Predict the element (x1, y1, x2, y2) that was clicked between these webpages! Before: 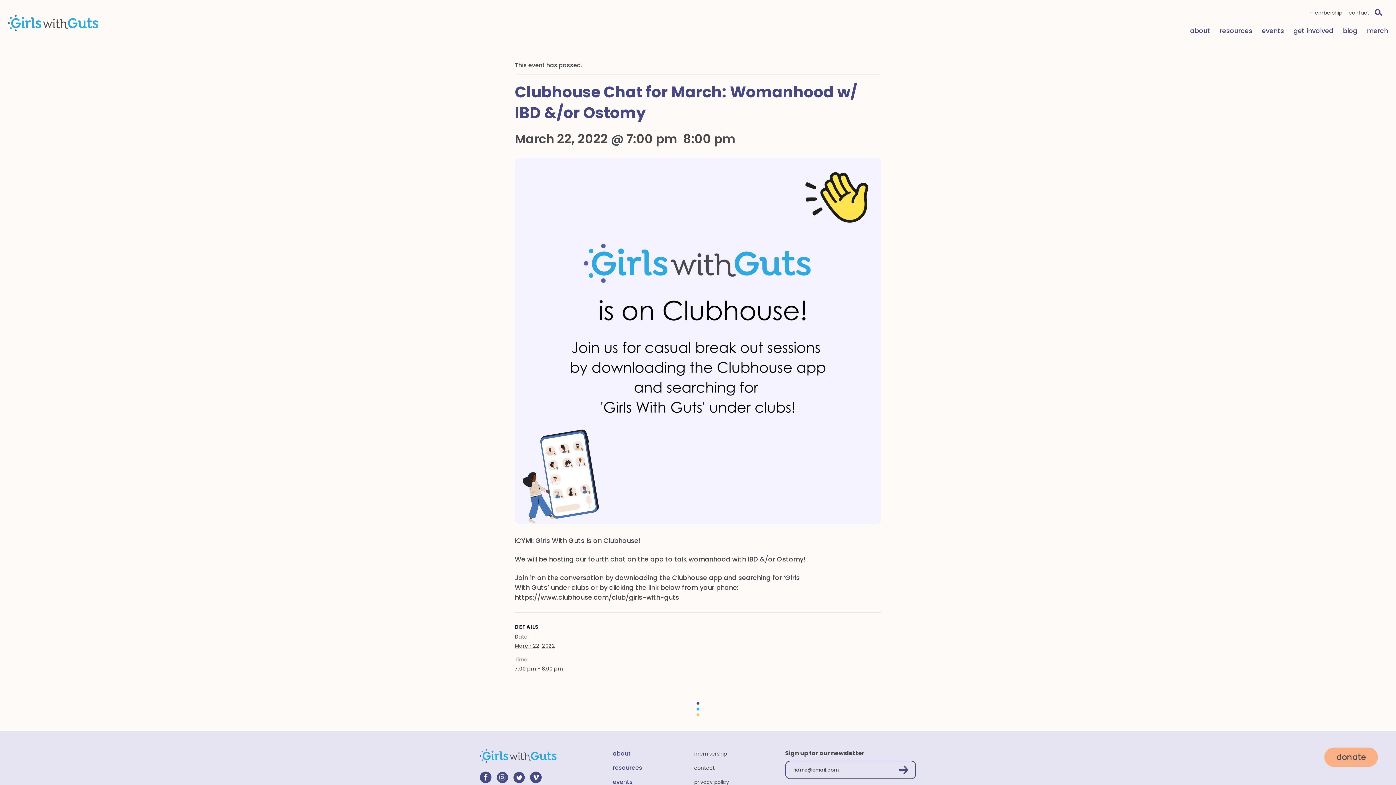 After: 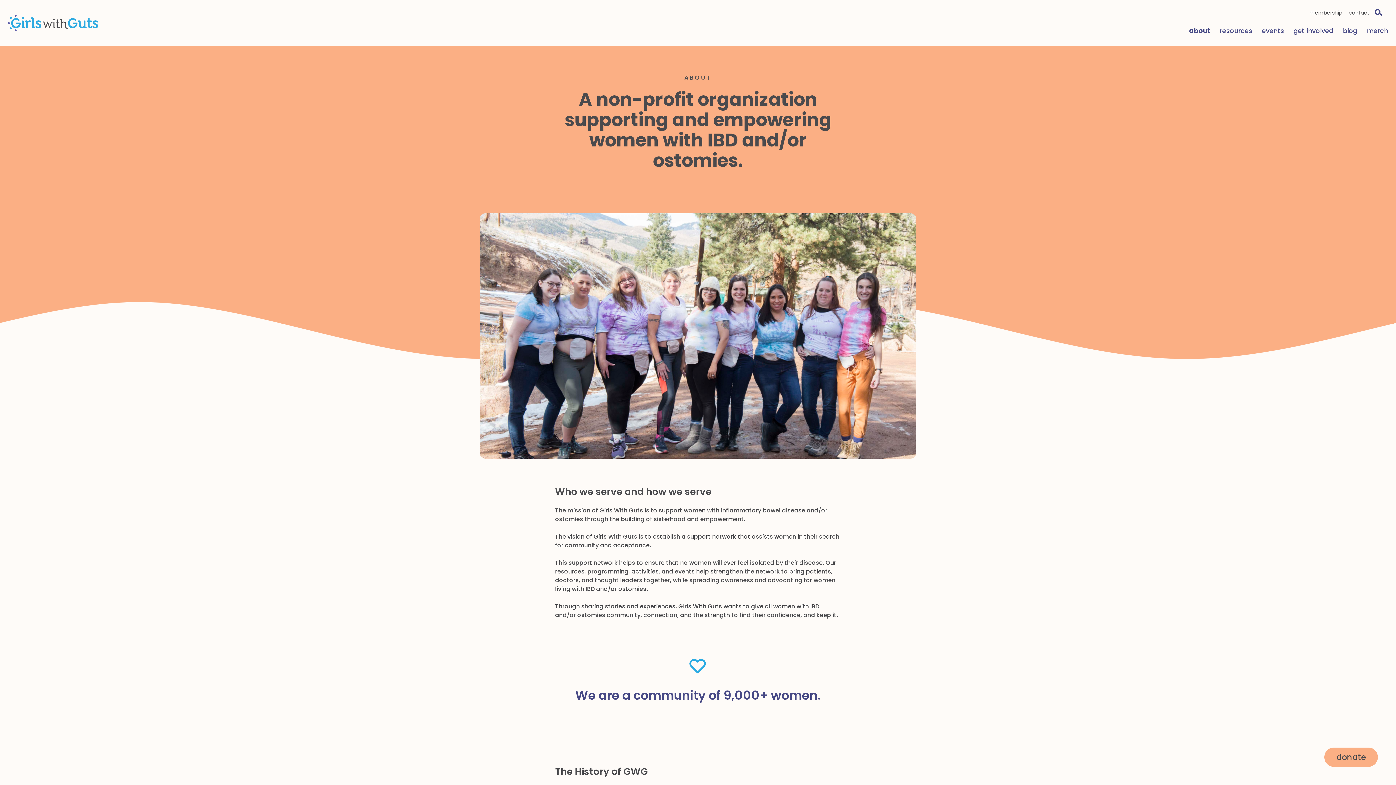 Action: bbox: (612, 749, 631, 758) label: about